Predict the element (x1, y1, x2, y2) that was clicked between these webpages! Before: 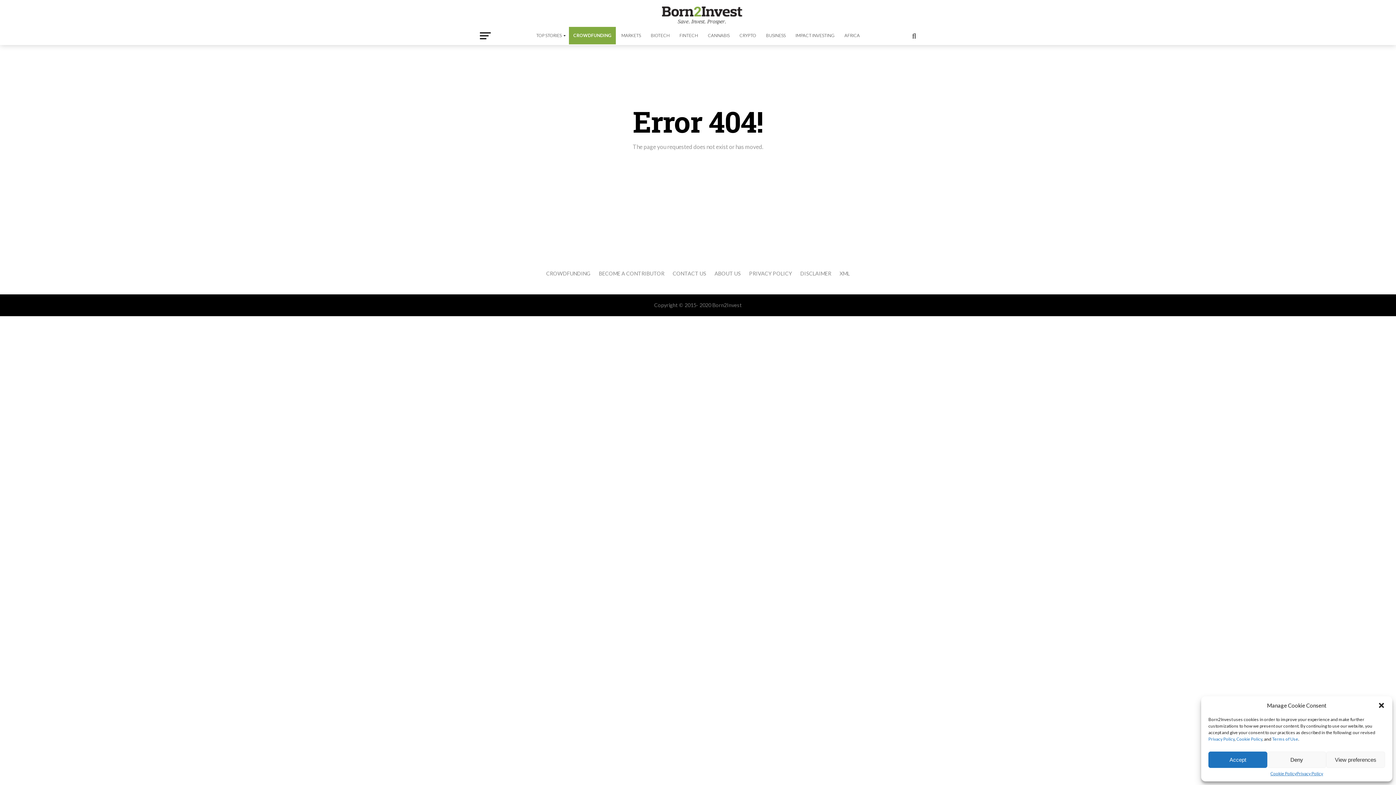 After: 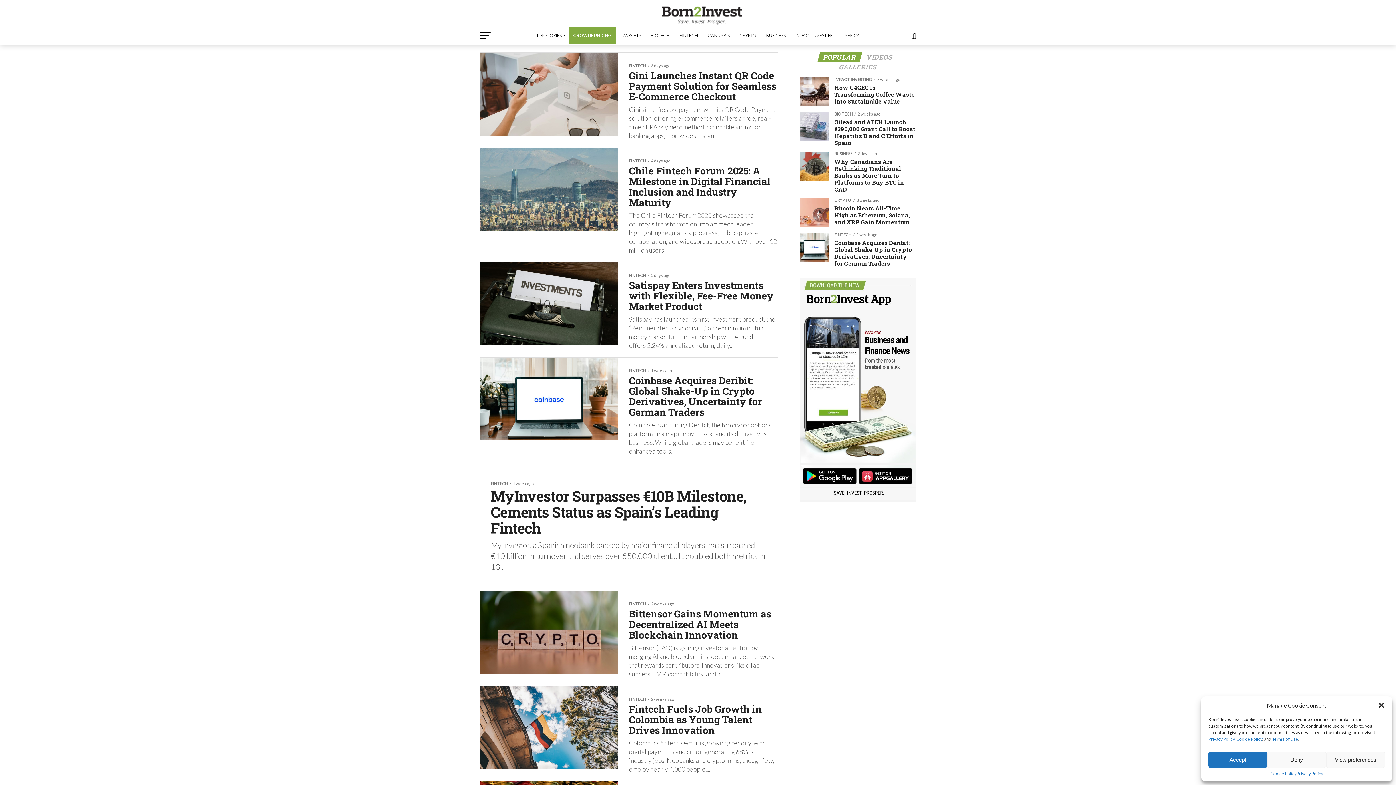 Action: label: FINTECH bbox: (675, 26, 702, 44)